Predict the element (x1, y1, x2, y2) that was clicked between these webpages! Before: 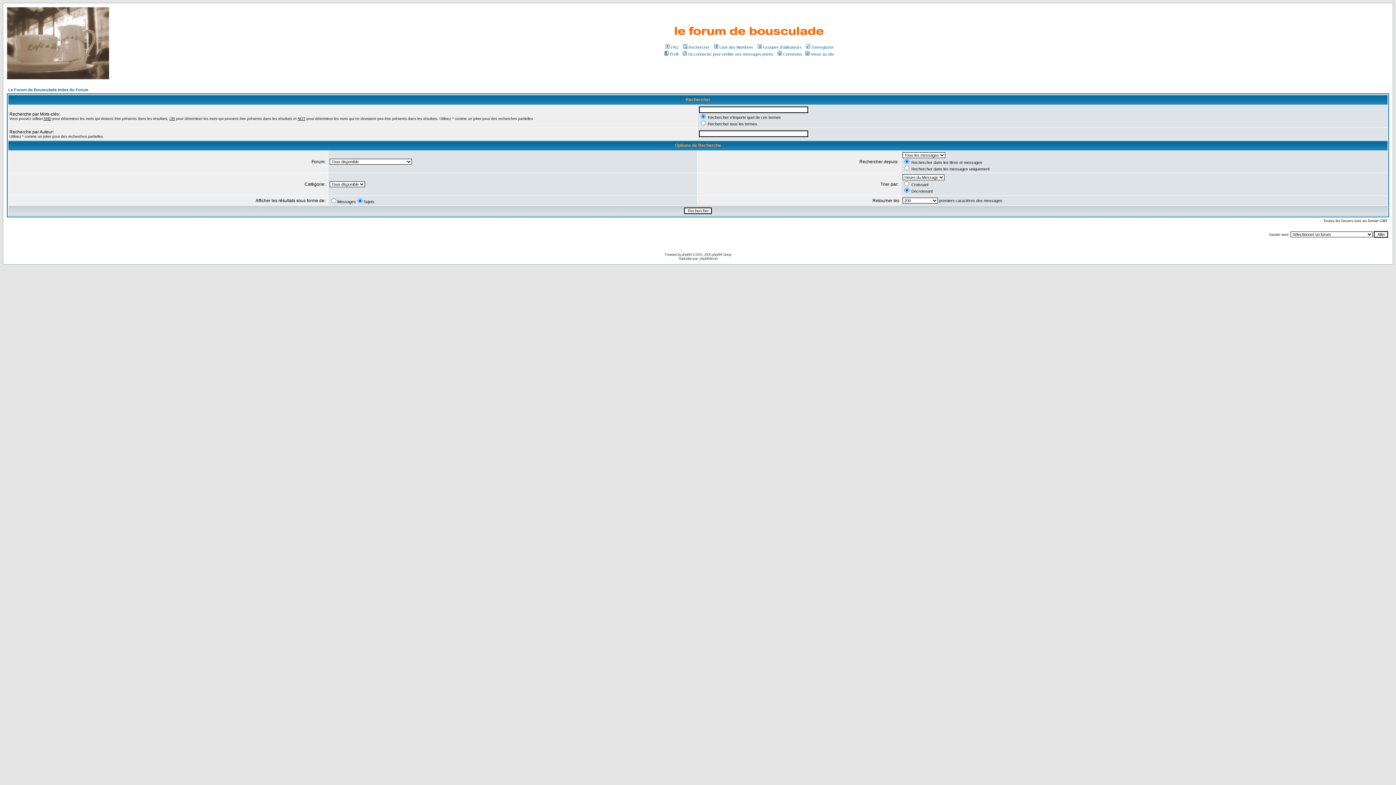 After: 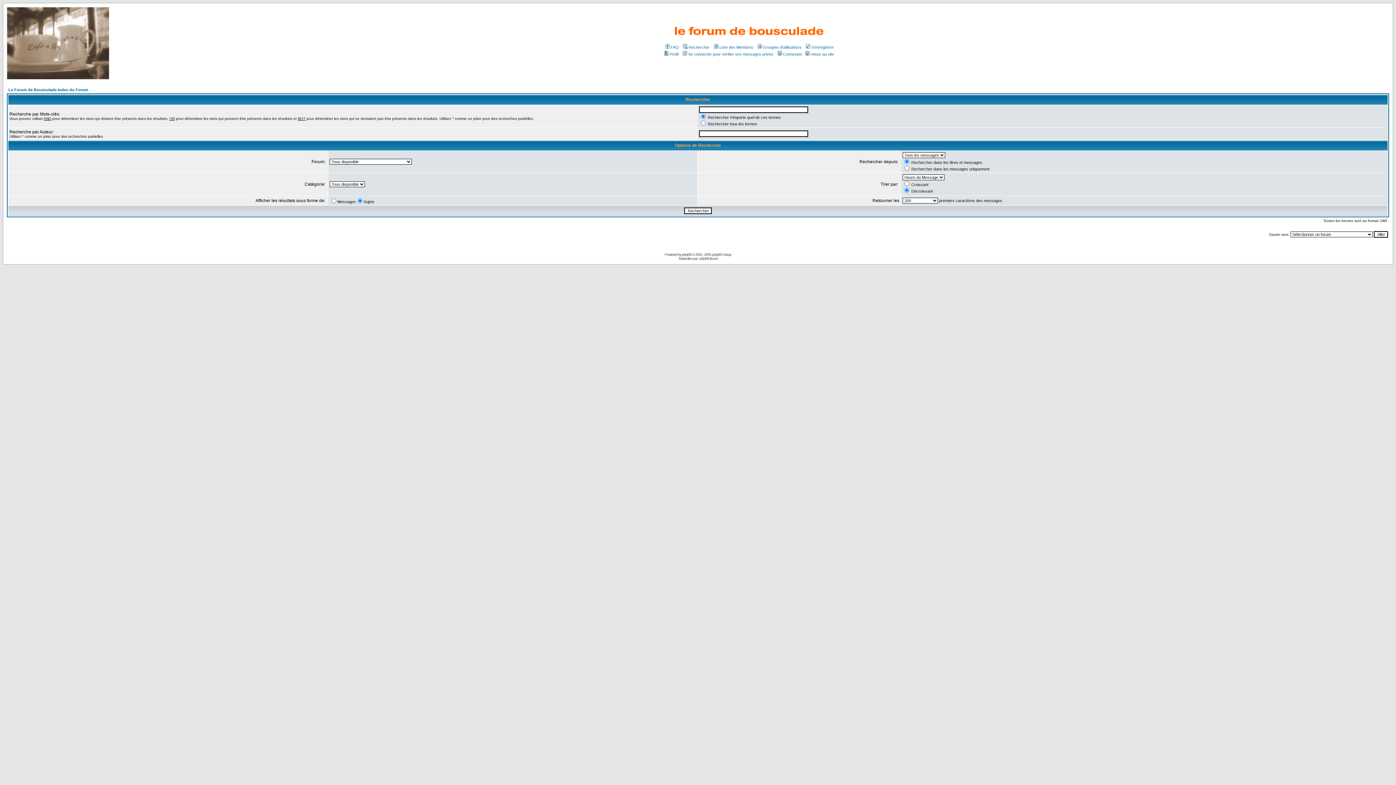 Action: bbox: (682, 45, 709, 49) label: Rechercher